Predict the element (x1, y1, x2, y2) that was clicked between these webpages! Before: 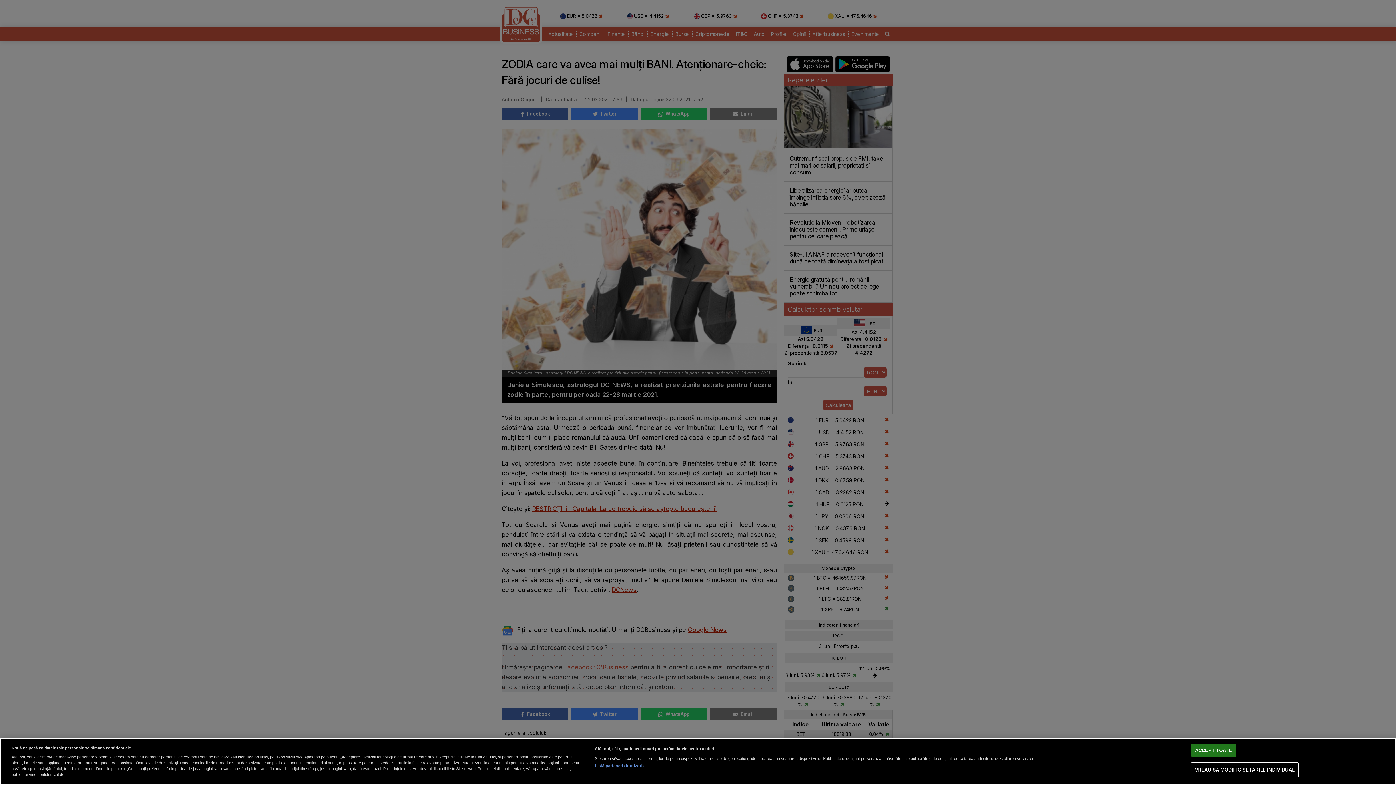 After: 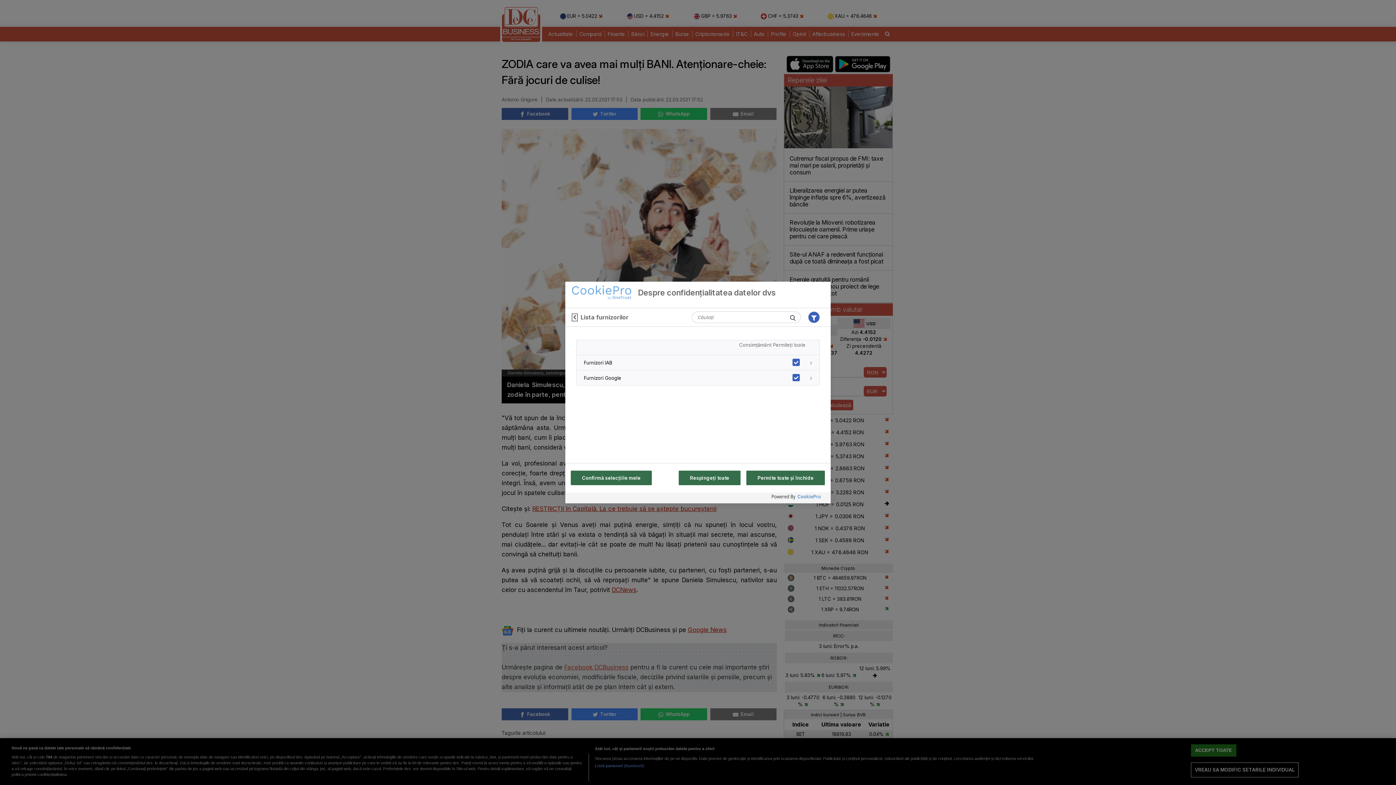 Action: bbox: (594, 763, 644, 769) label: Listă parteneri (furnizori)